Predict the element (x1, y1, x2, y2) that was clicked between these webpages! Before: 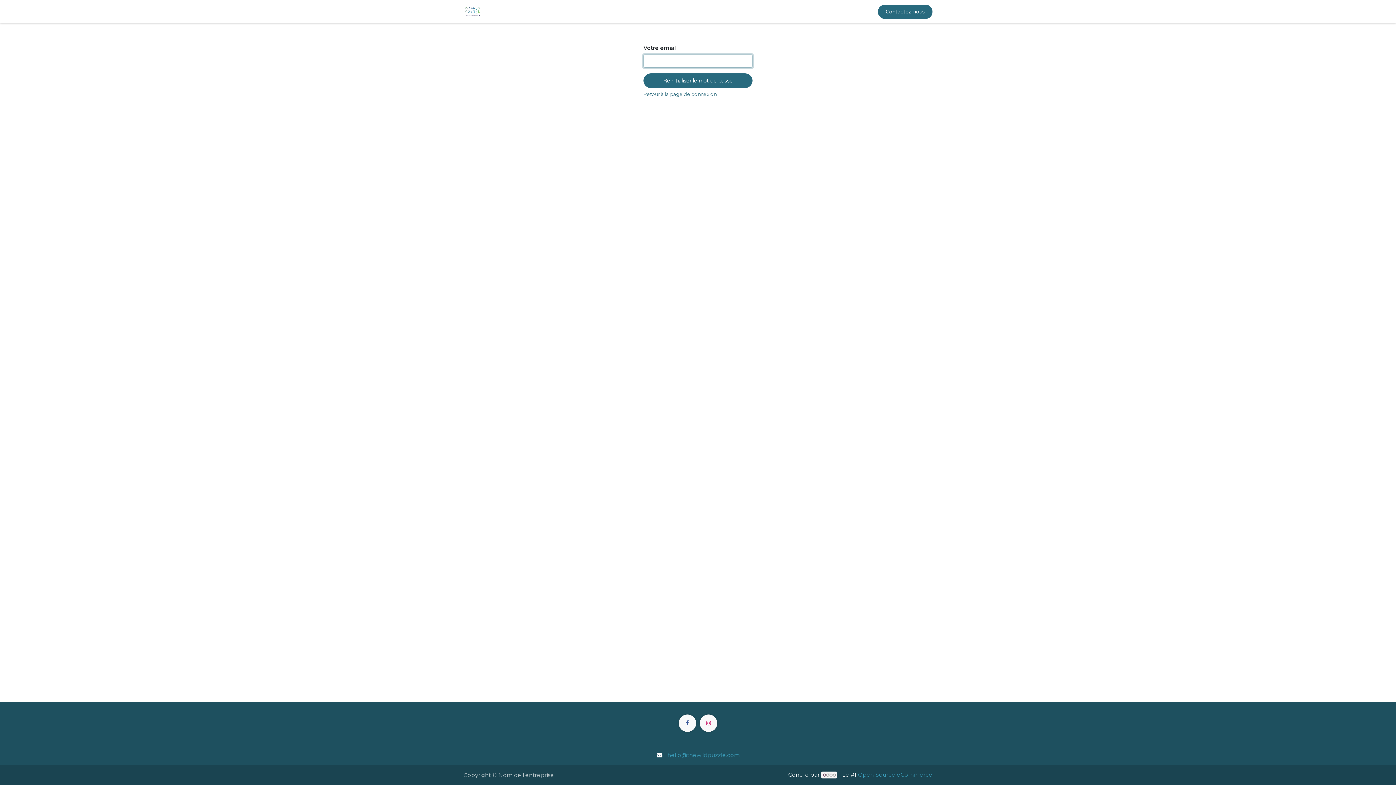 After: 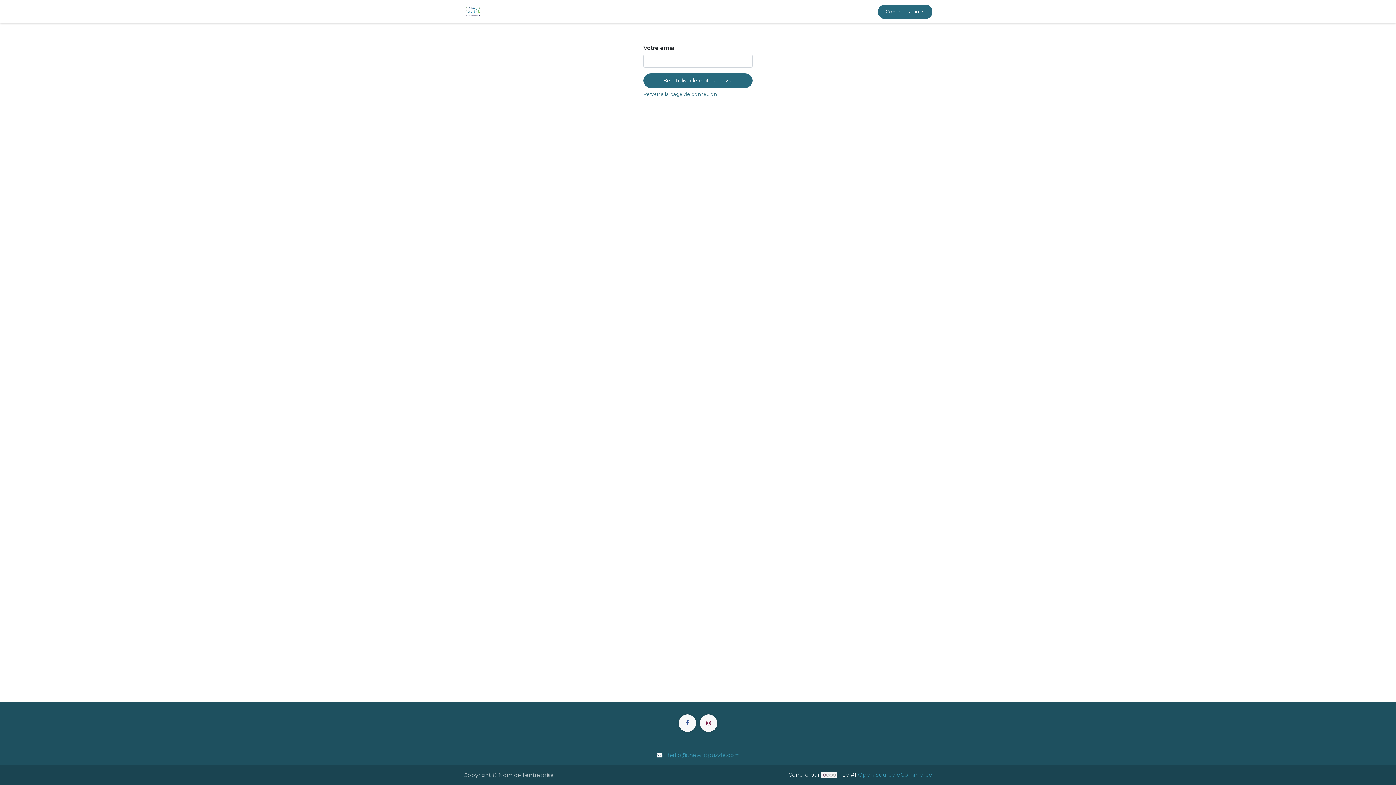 Action: bbox: (700, 714, 717, 732)